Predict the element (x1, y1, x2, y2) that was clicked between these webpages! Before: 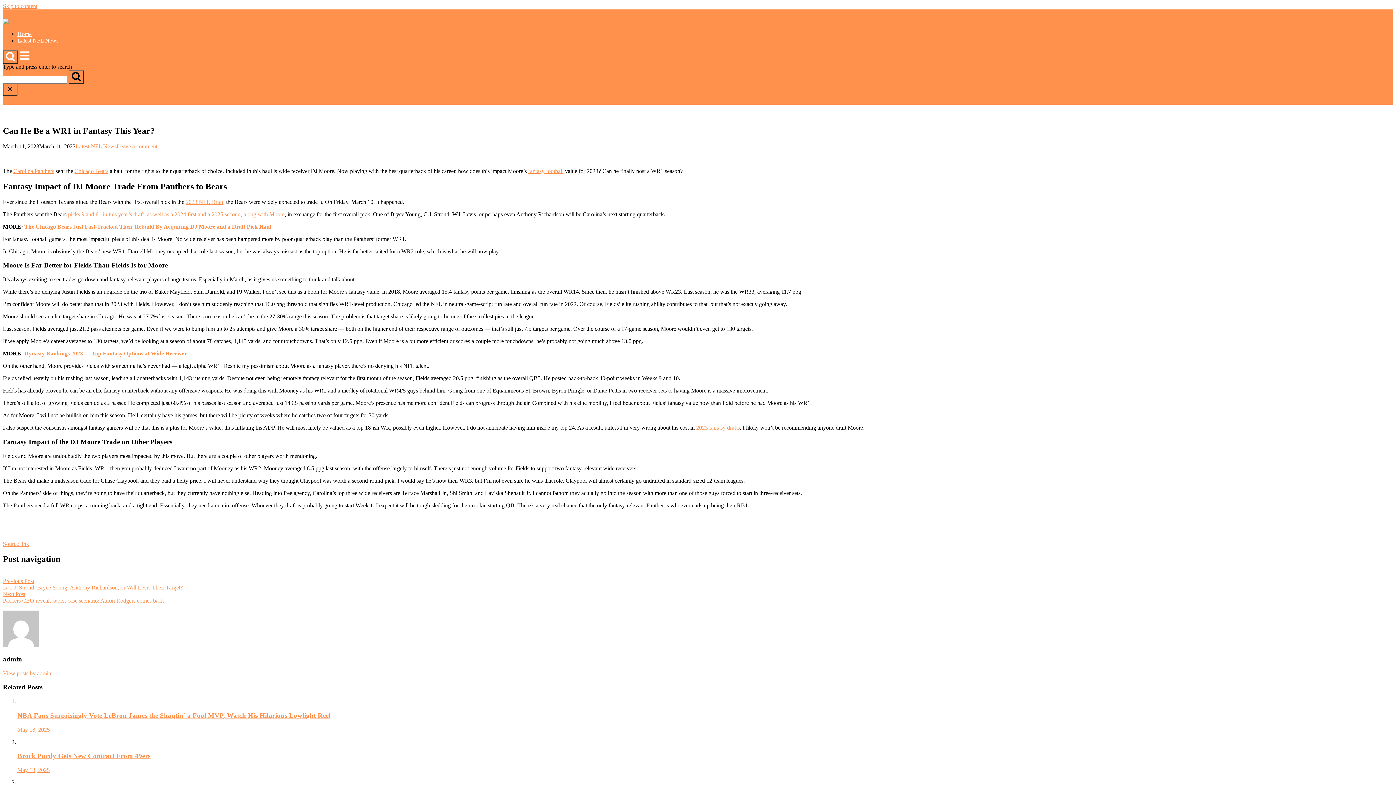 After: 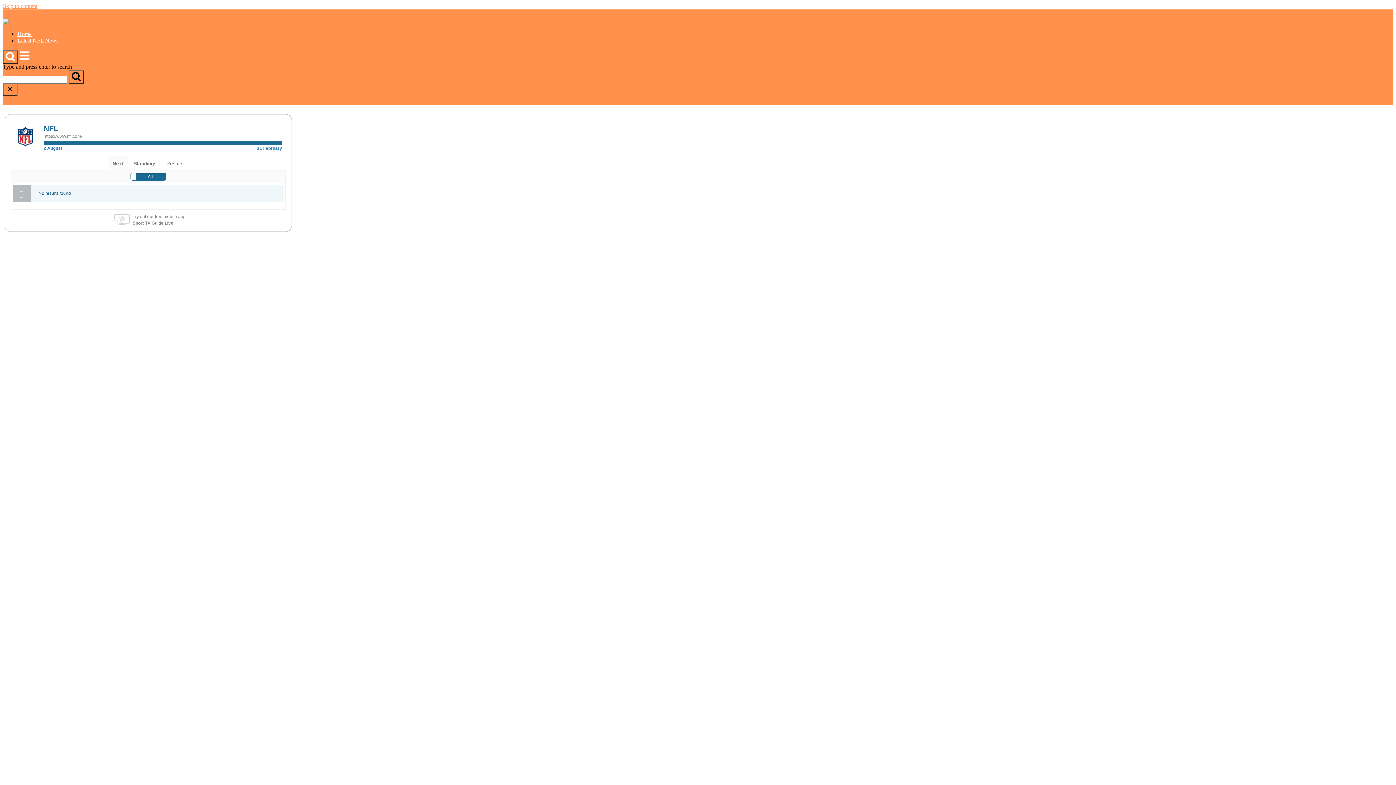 Action: bbox: (17, 30, 31, 37) label: Home